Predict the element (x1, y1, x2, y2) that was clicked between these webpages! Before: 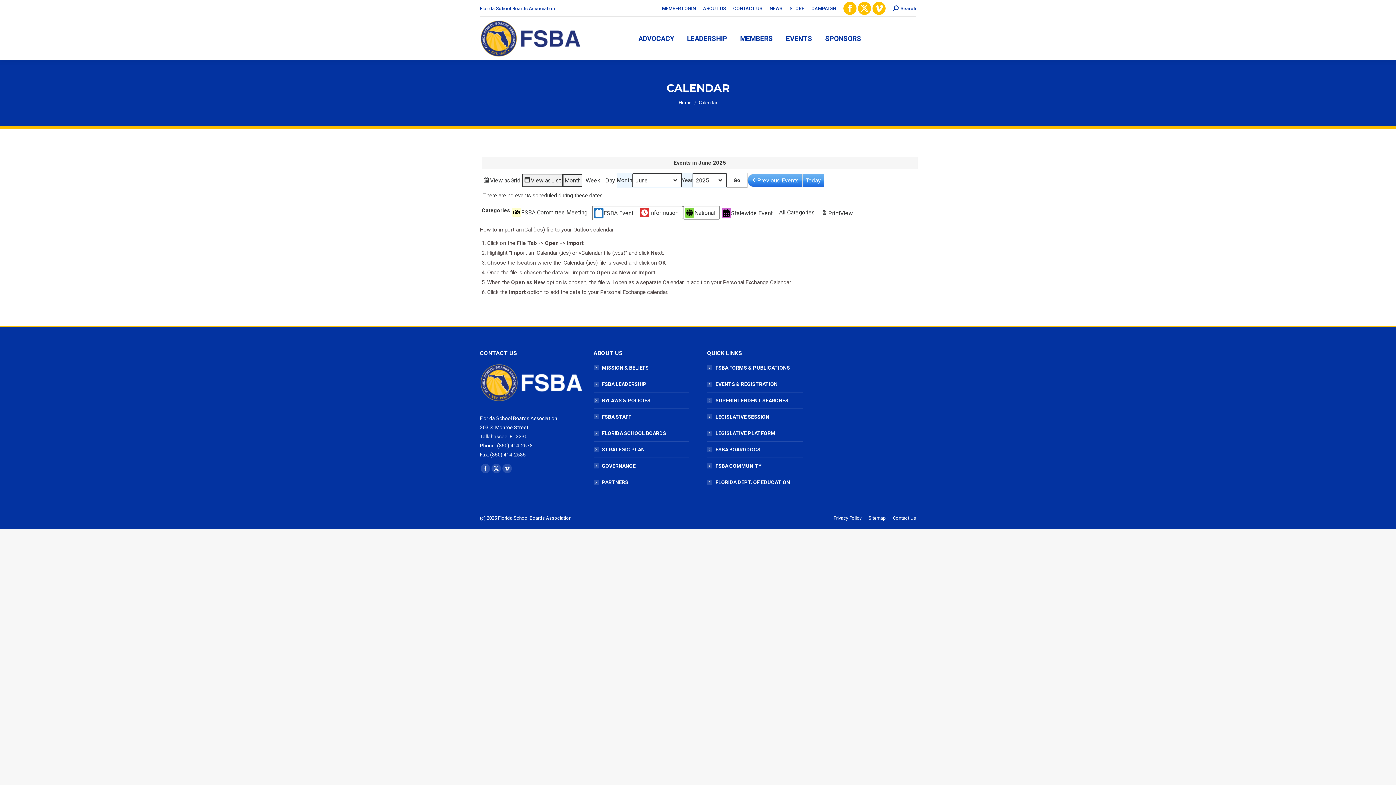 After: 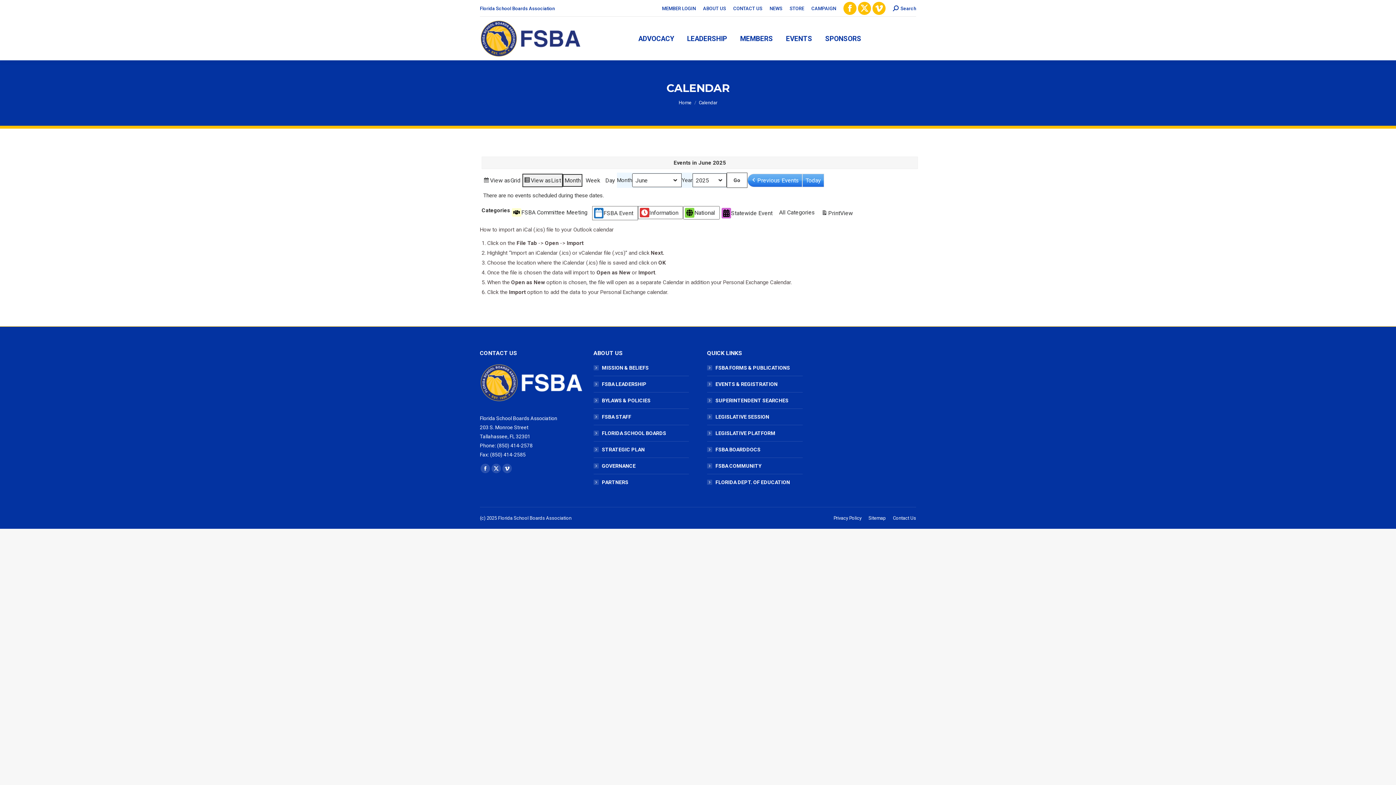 Action: label: View as
List bbox: (522, 173, 562, 187)